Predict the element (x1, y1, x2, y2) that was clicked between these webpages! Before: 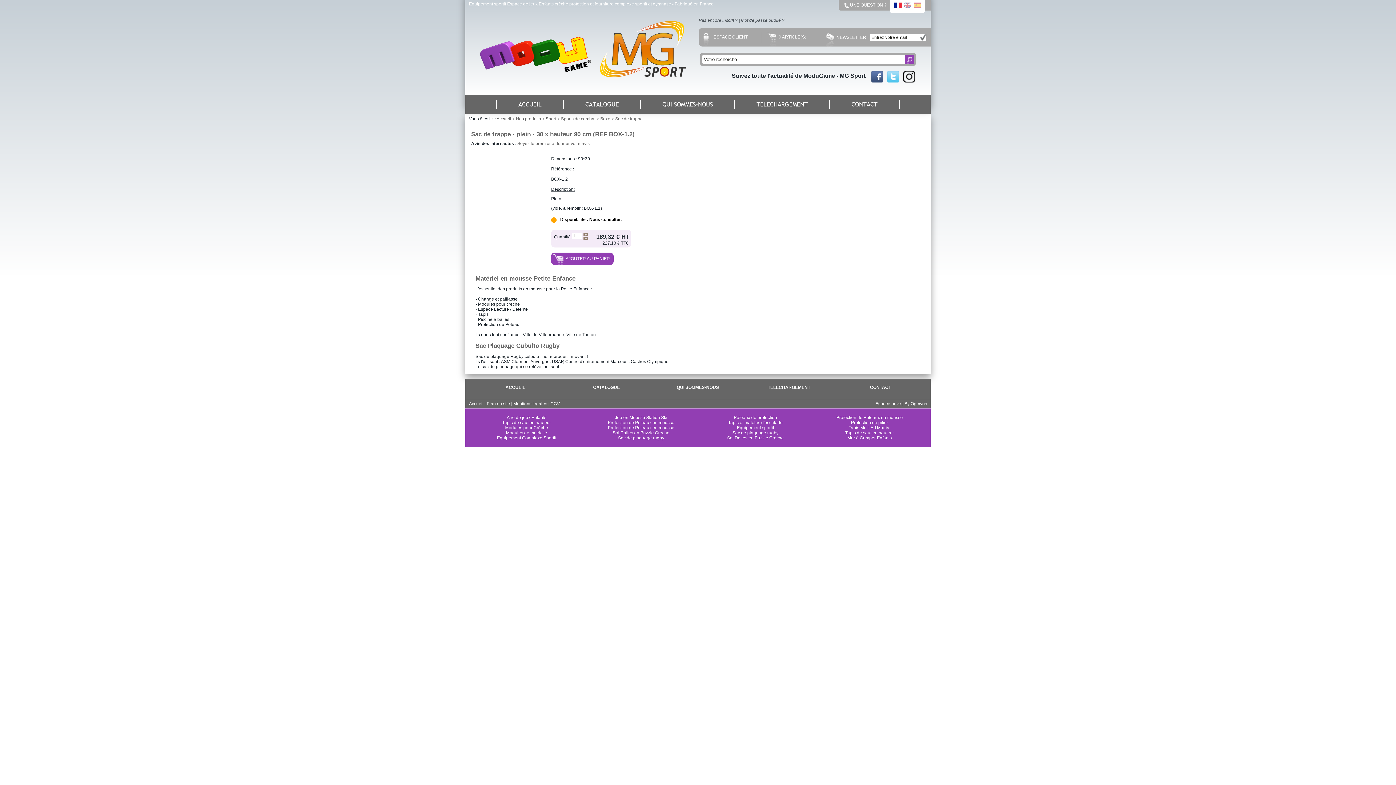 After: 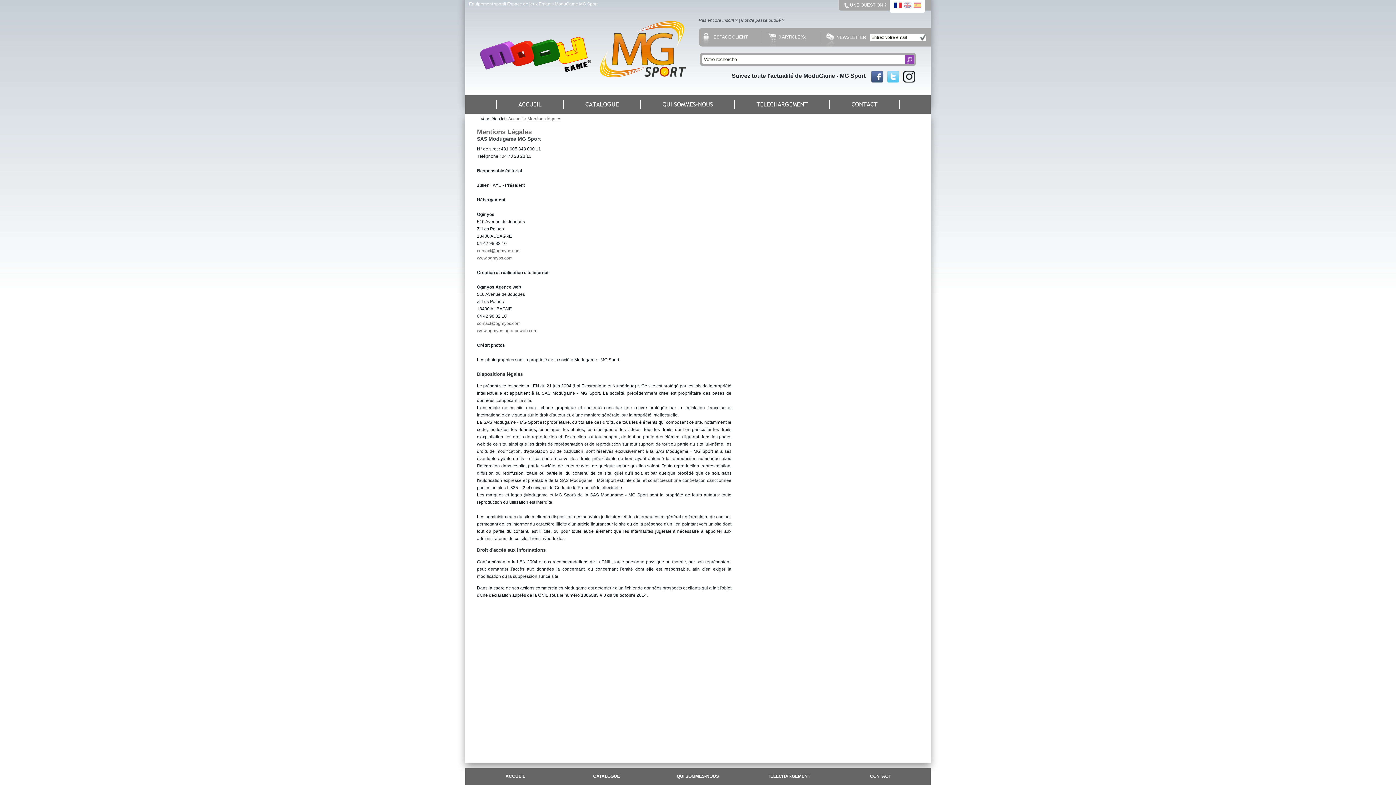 Action: bbox: (513, 401, 547, 406) label: Mentions légales